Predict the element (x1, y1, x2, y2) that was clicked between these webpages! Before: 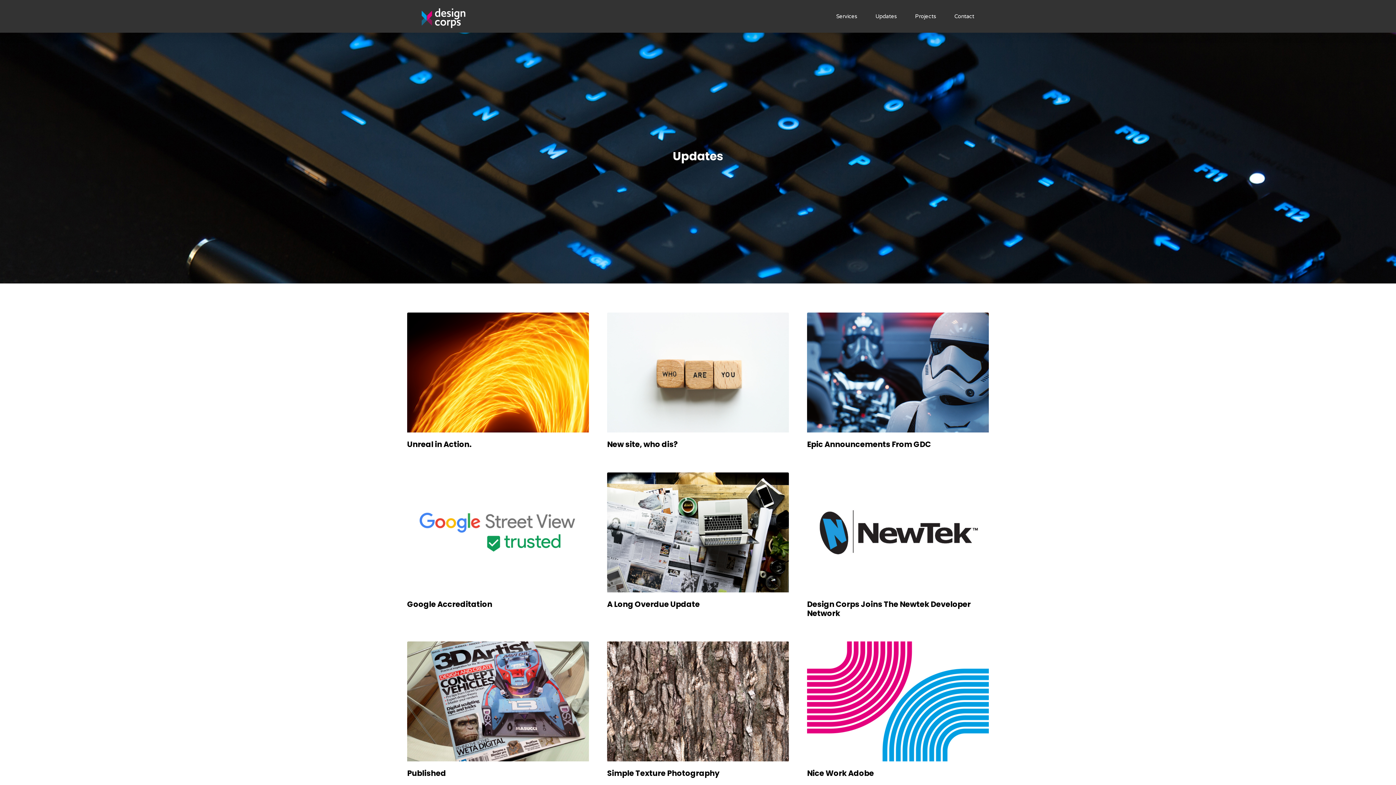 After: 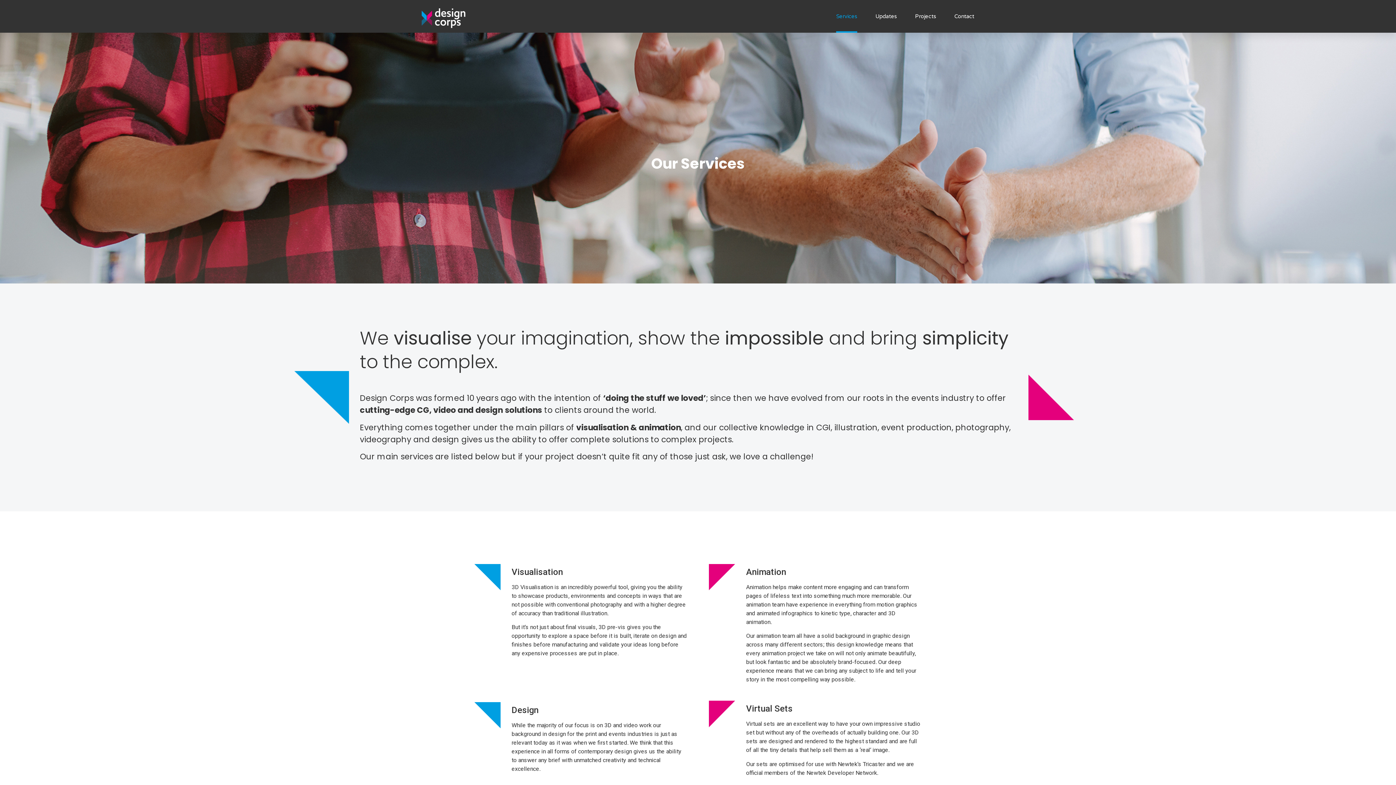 Action: label: Services bbox: (836, 0, 857, 32)